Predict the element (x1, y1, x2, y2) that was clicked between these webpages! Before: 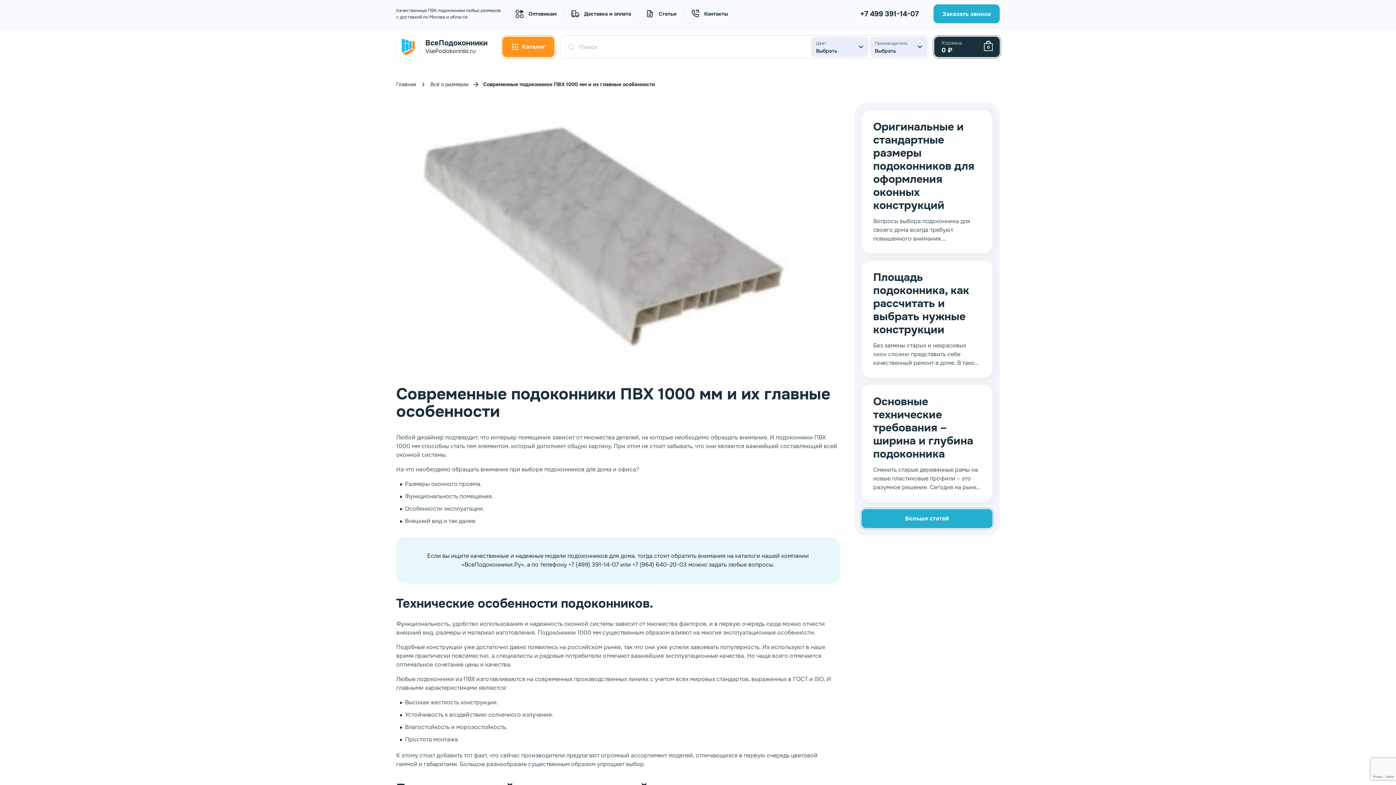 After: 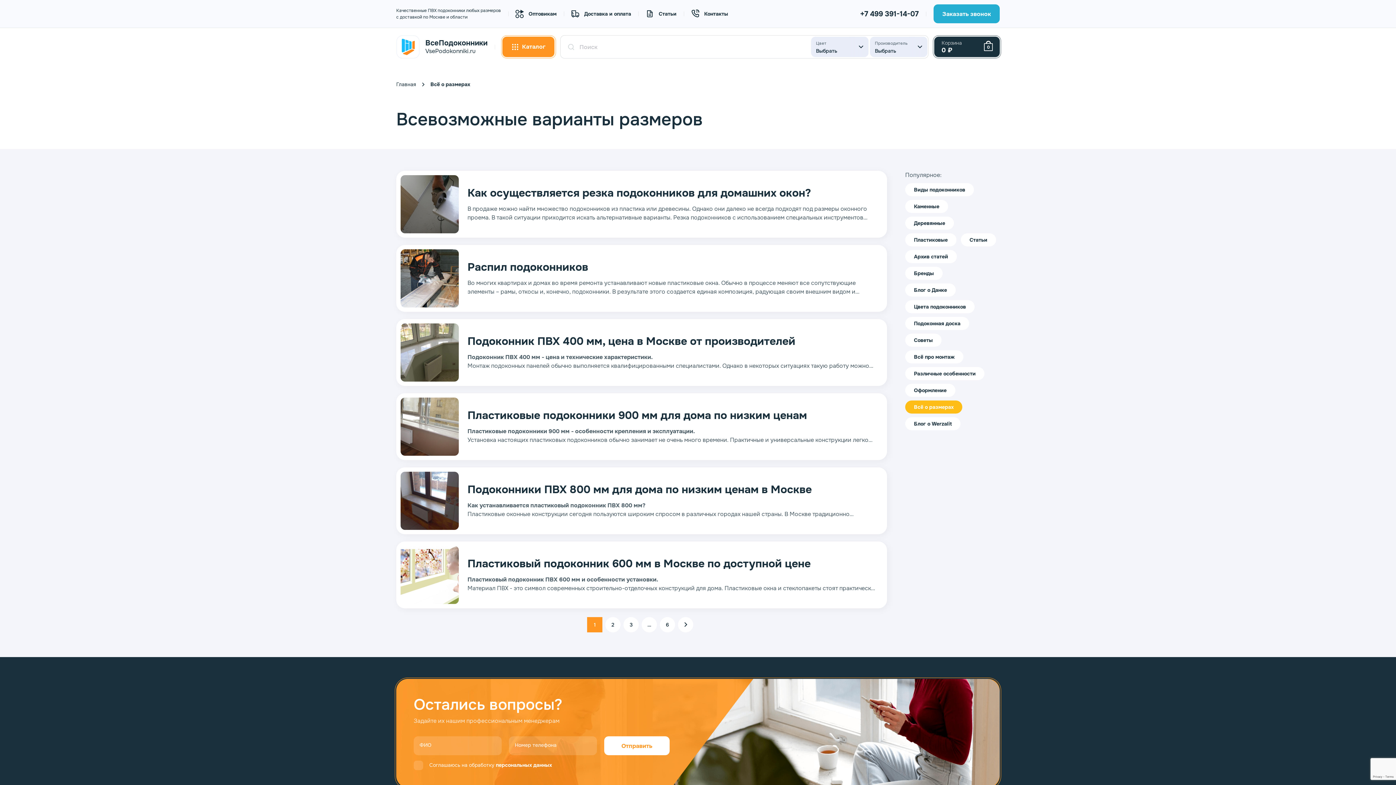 Action: label: Больше статей bbox: (861, 509, 992, 528)